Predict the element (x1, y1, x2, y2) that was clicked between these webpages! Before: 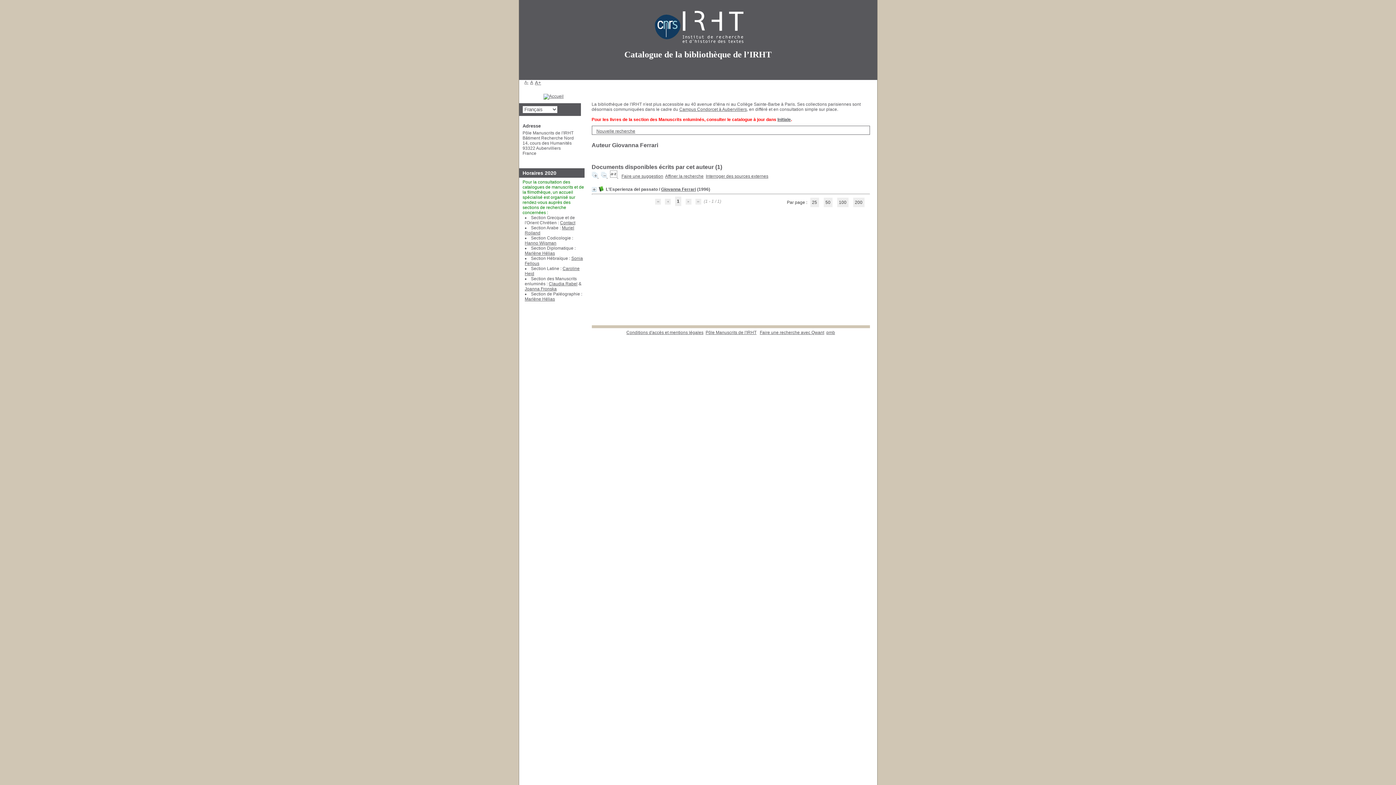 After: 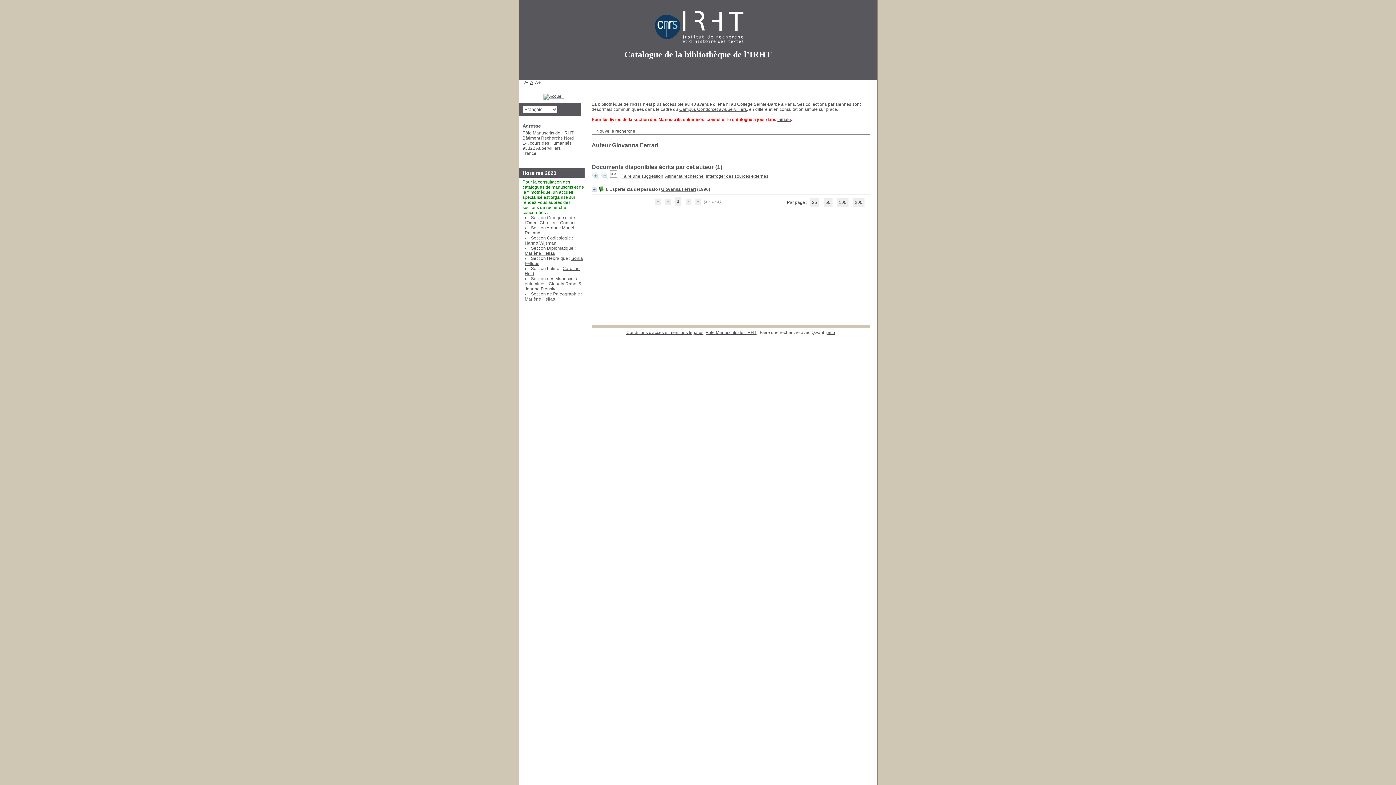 Action: bbox: (760, 330, 824, 335) label: Faire une recherche avec Qwant